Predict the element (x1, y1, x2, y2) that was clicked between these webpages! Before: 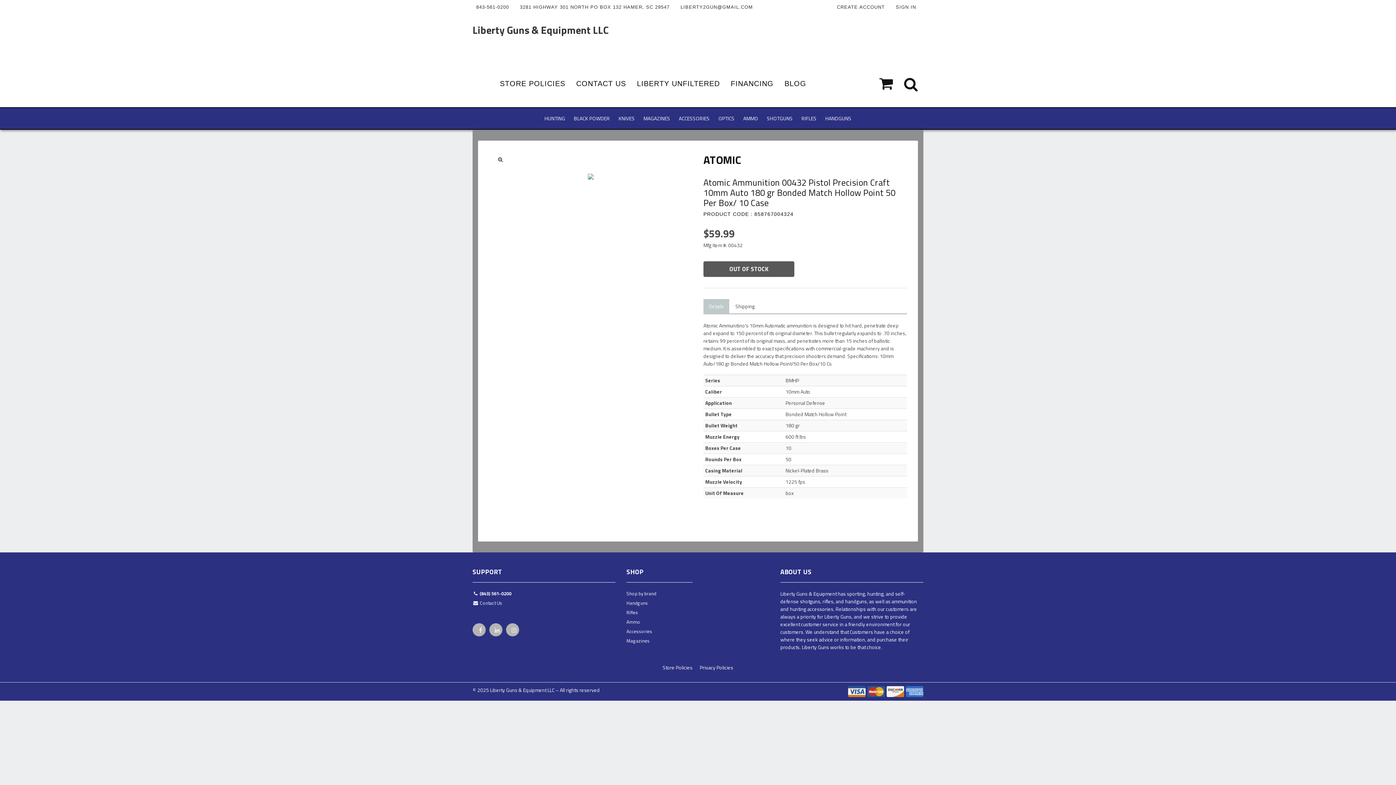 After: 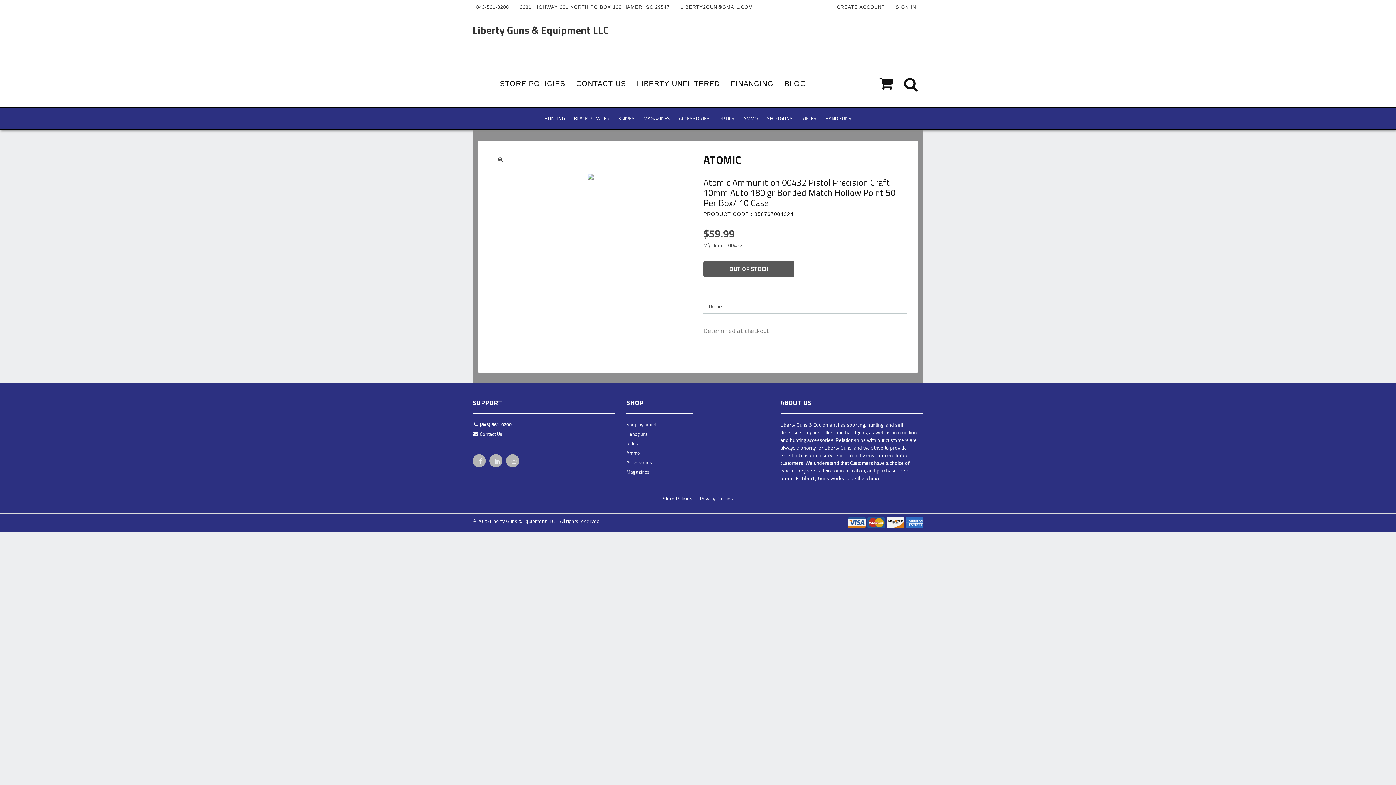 Action: bbox: (730, 299, 760, 313) label: Shipping